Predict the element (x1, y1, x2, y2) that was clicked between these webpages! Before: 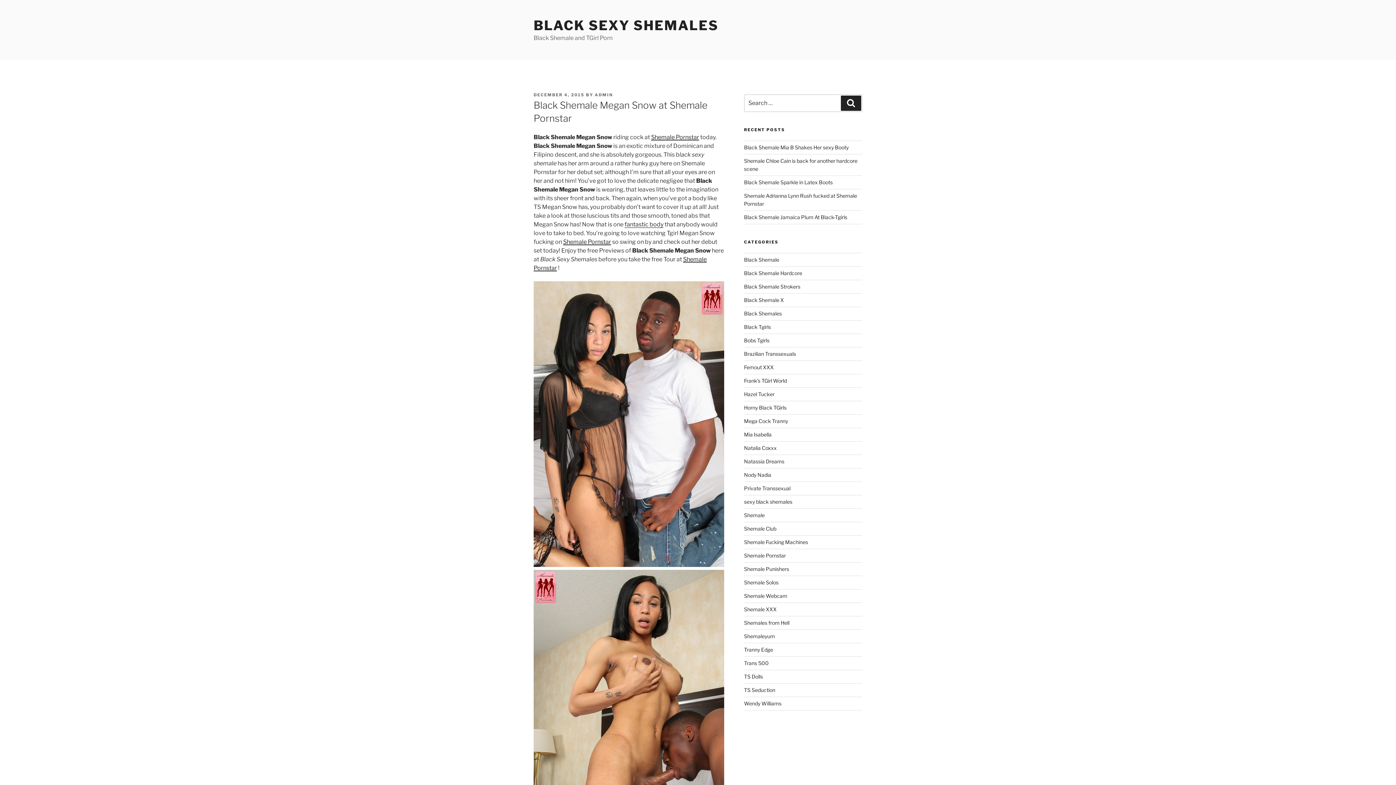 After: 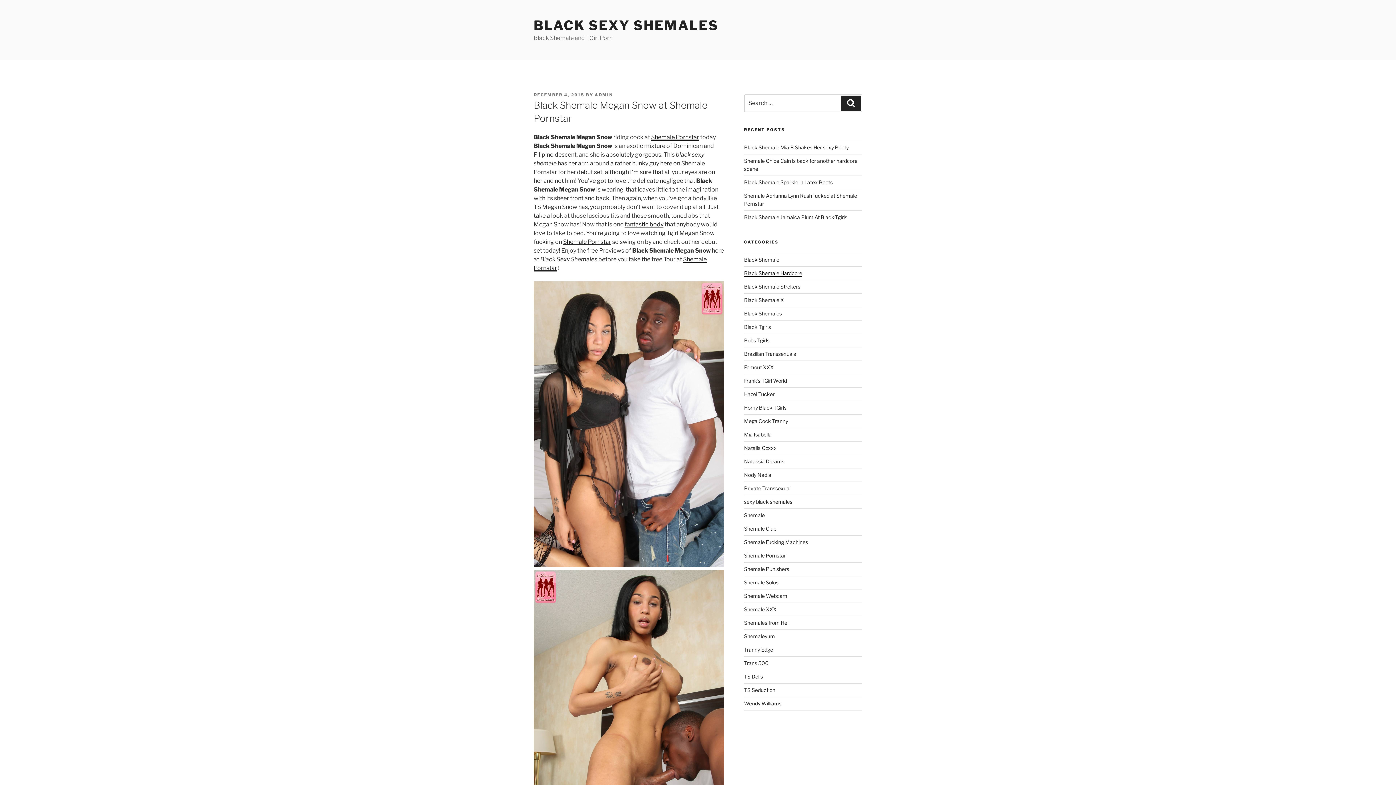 Action: label: Black Shemale Hardcore bbox: (744, 270, 802, 276)